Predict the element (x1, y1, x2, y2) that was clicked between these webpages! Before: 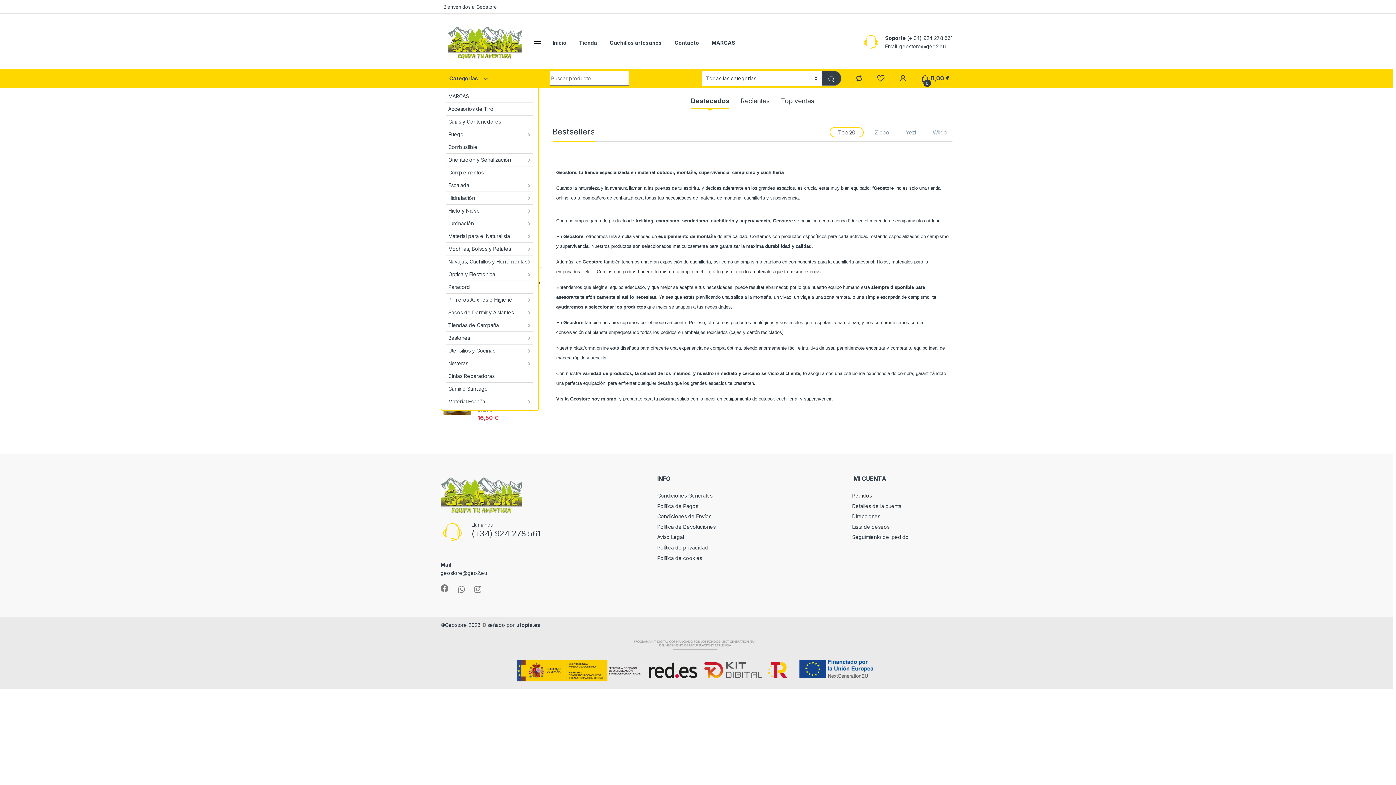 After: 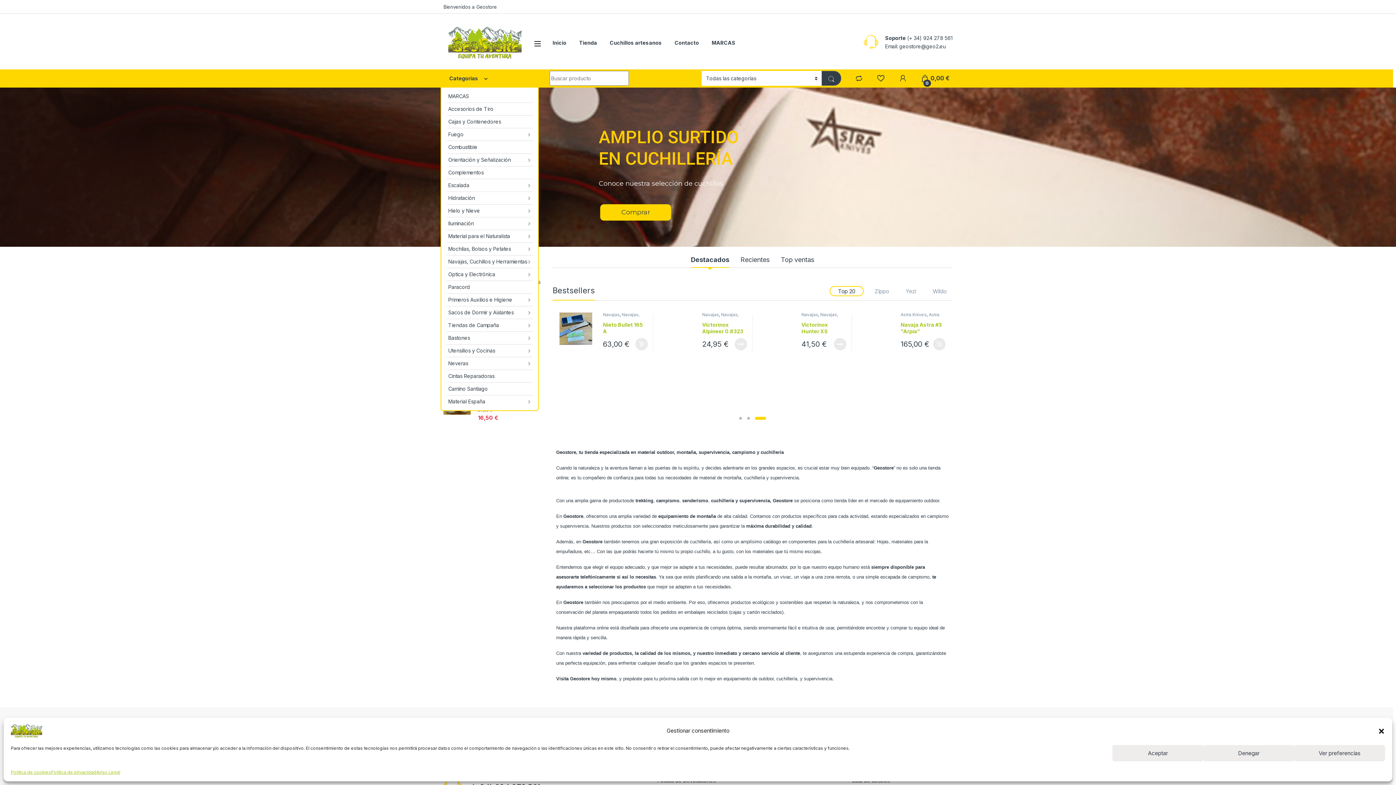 Action: bbox: (458, 585, 465, 593)